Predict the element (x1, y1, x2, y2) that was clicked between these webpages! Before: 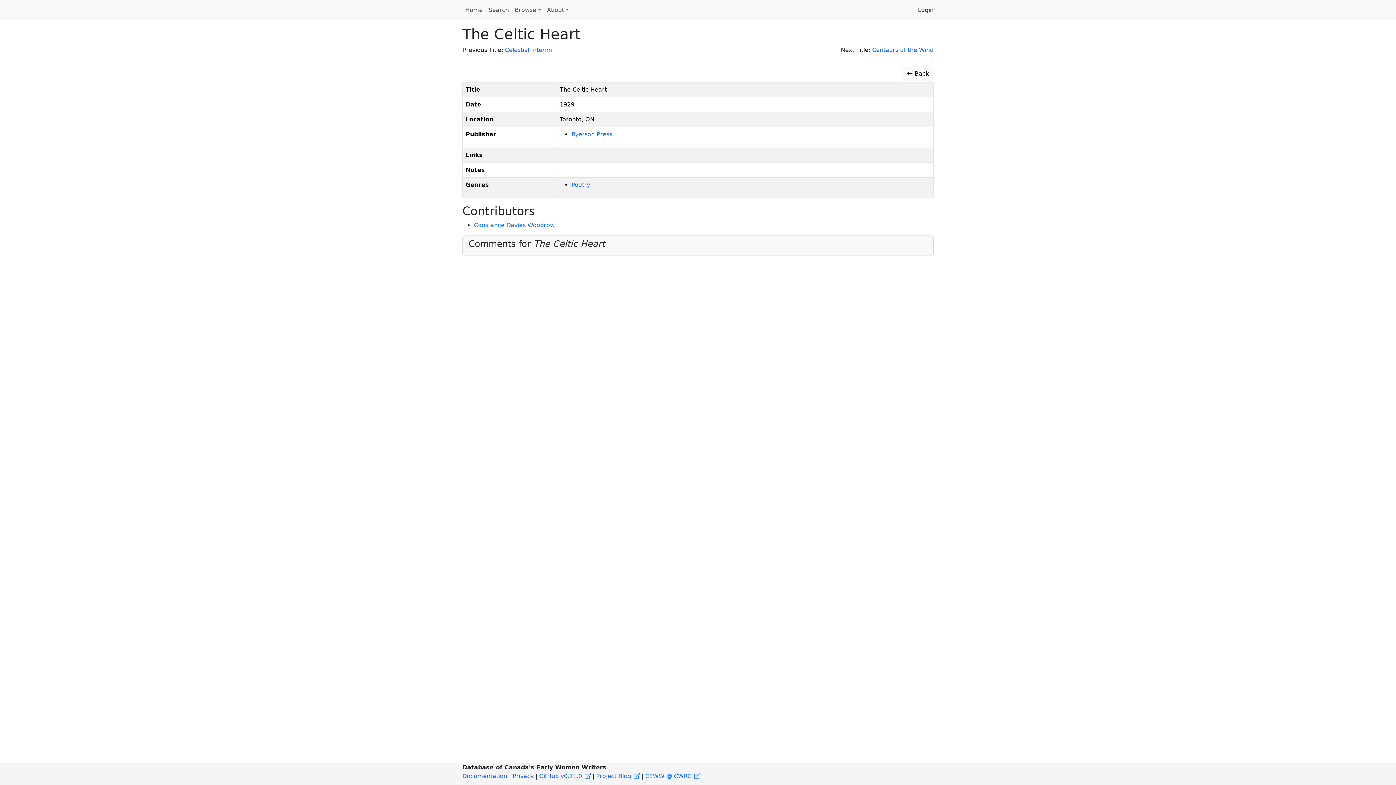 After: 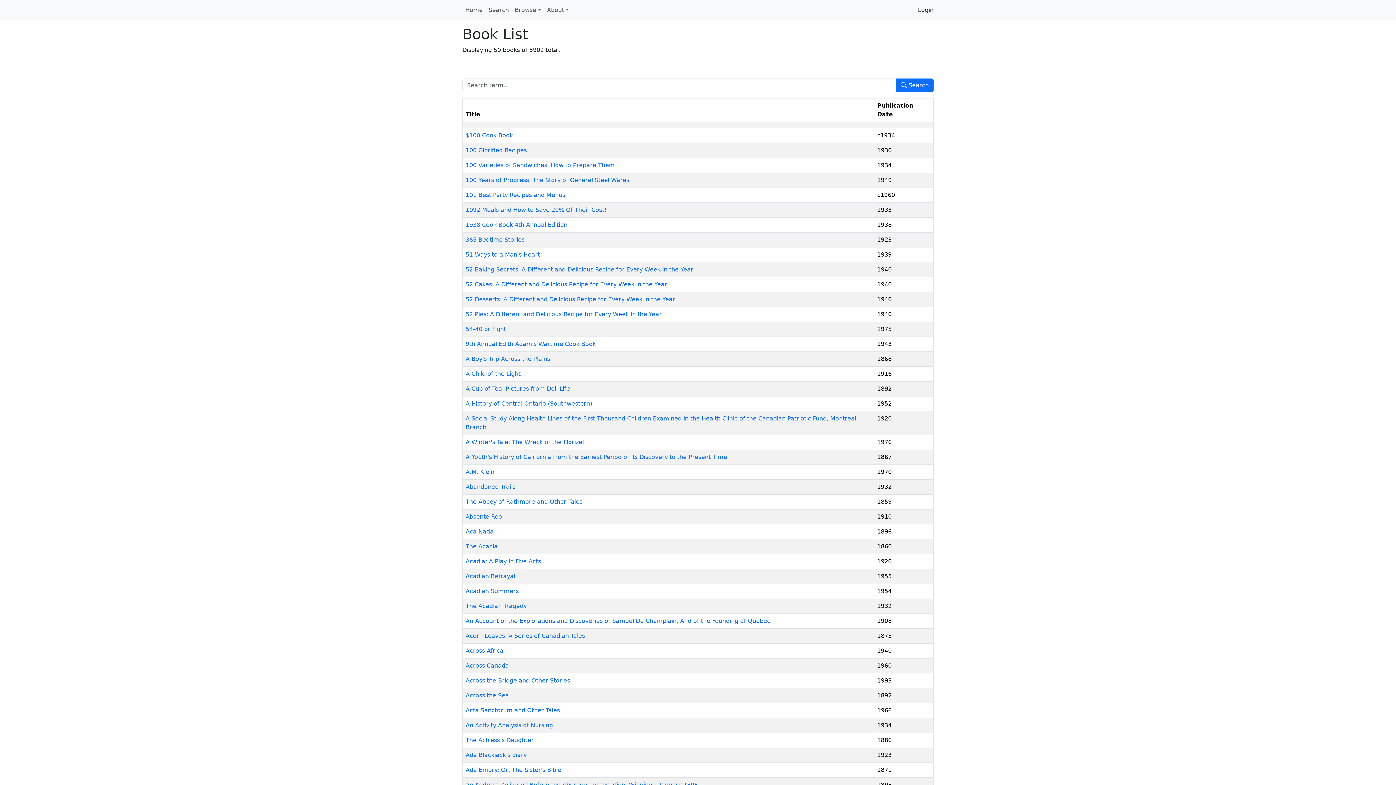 Action: label:  Back bbox: (902, 66, 933, 80)